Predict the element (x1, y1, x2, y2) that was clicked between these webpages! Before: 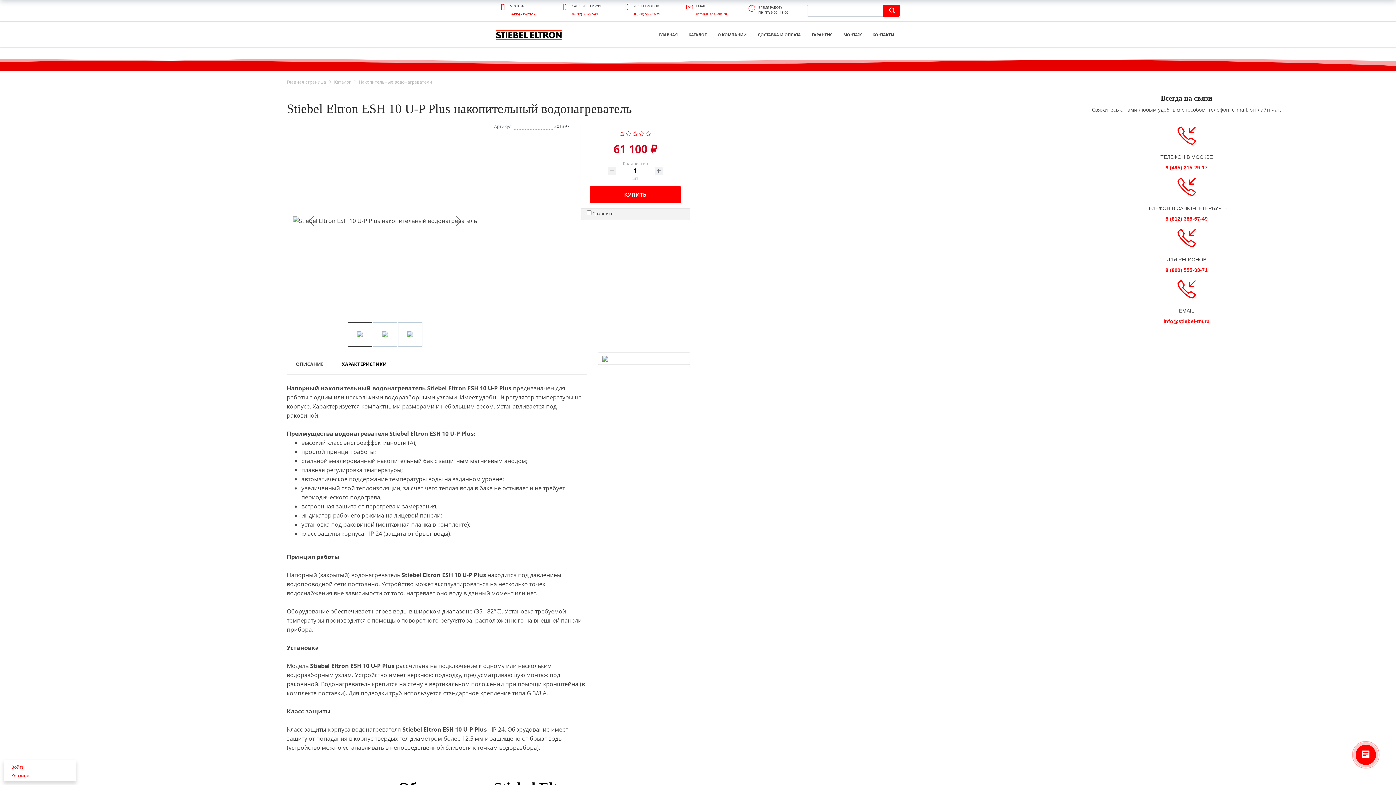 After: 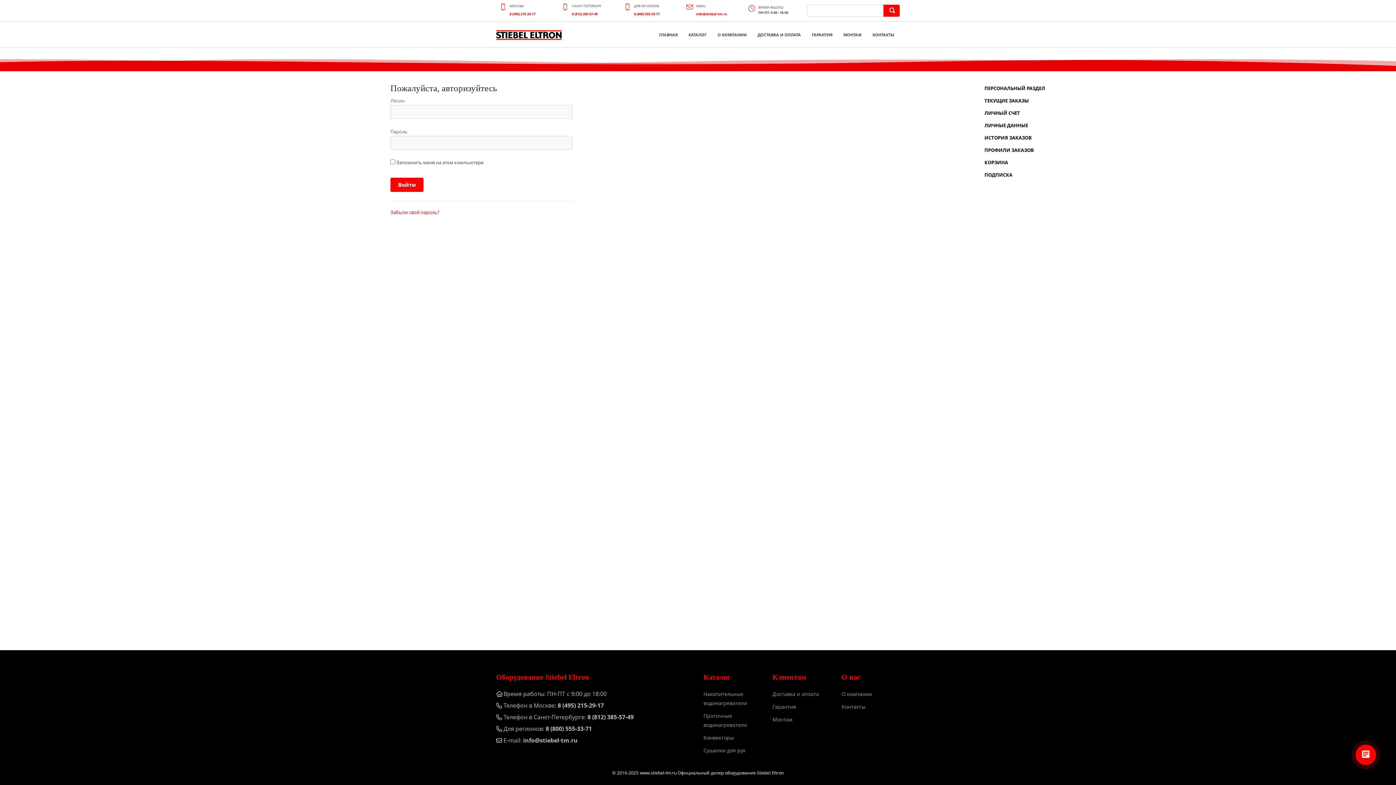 Action: bbox: (11, 764, 24, 770) label: Войти